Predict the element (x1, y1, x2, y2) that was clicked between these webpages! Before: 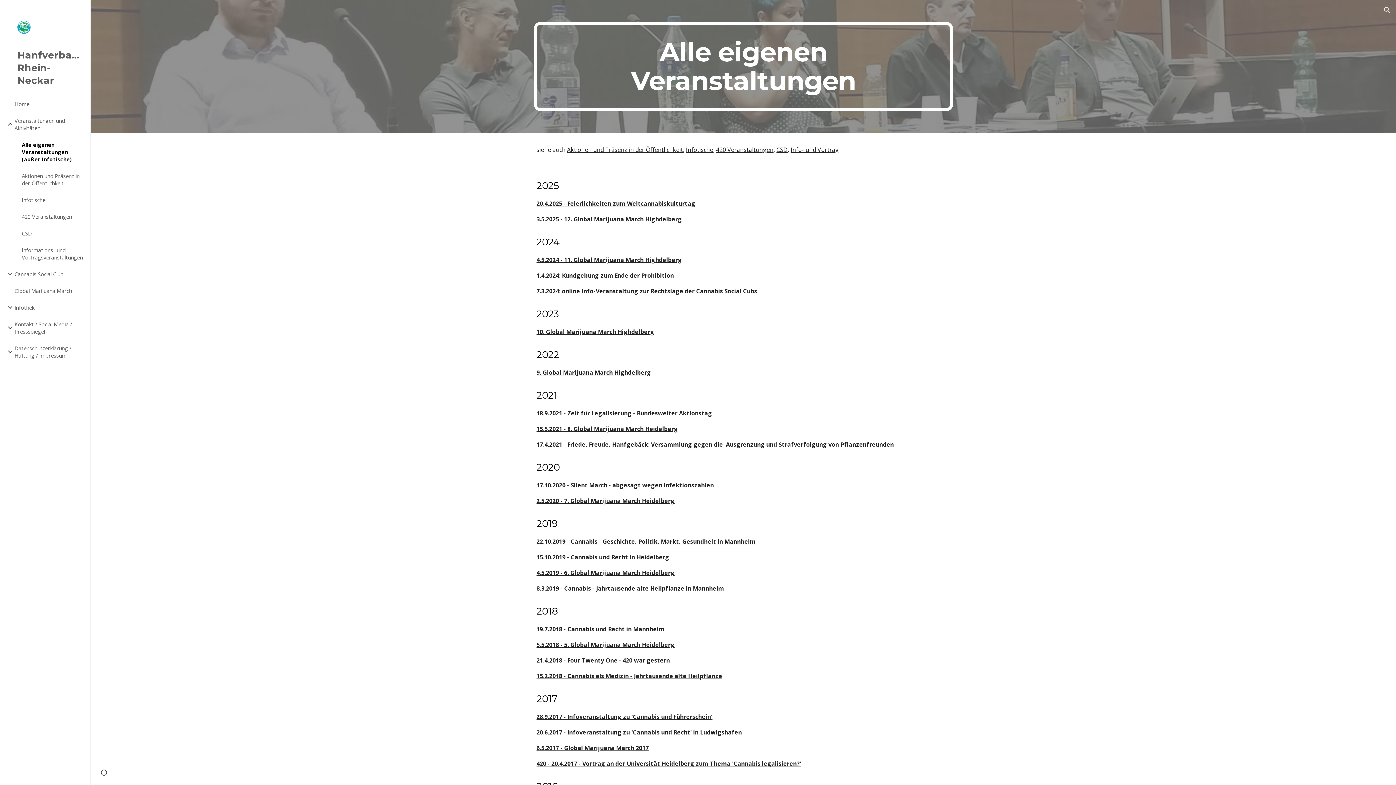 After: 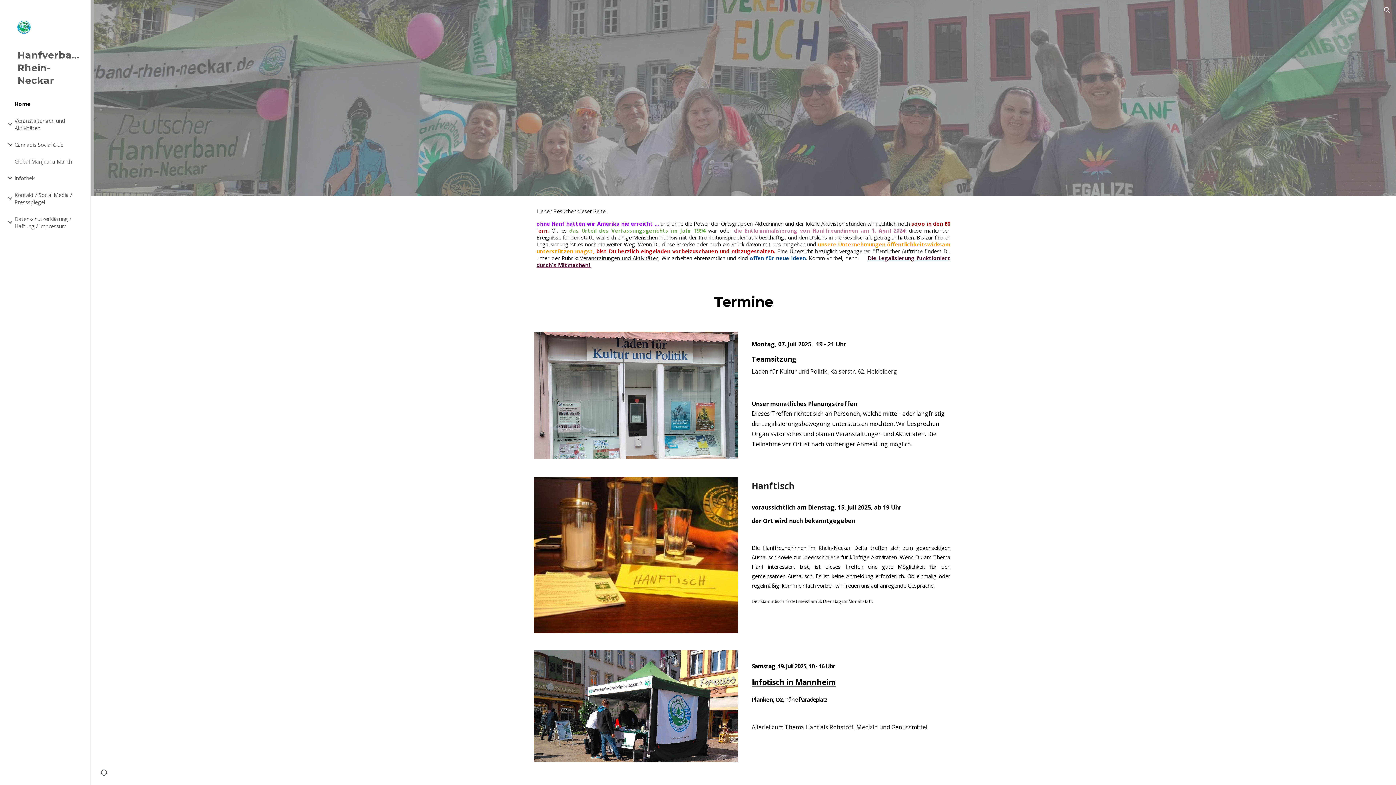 Action: bbox: (17, 20, 81, 35)